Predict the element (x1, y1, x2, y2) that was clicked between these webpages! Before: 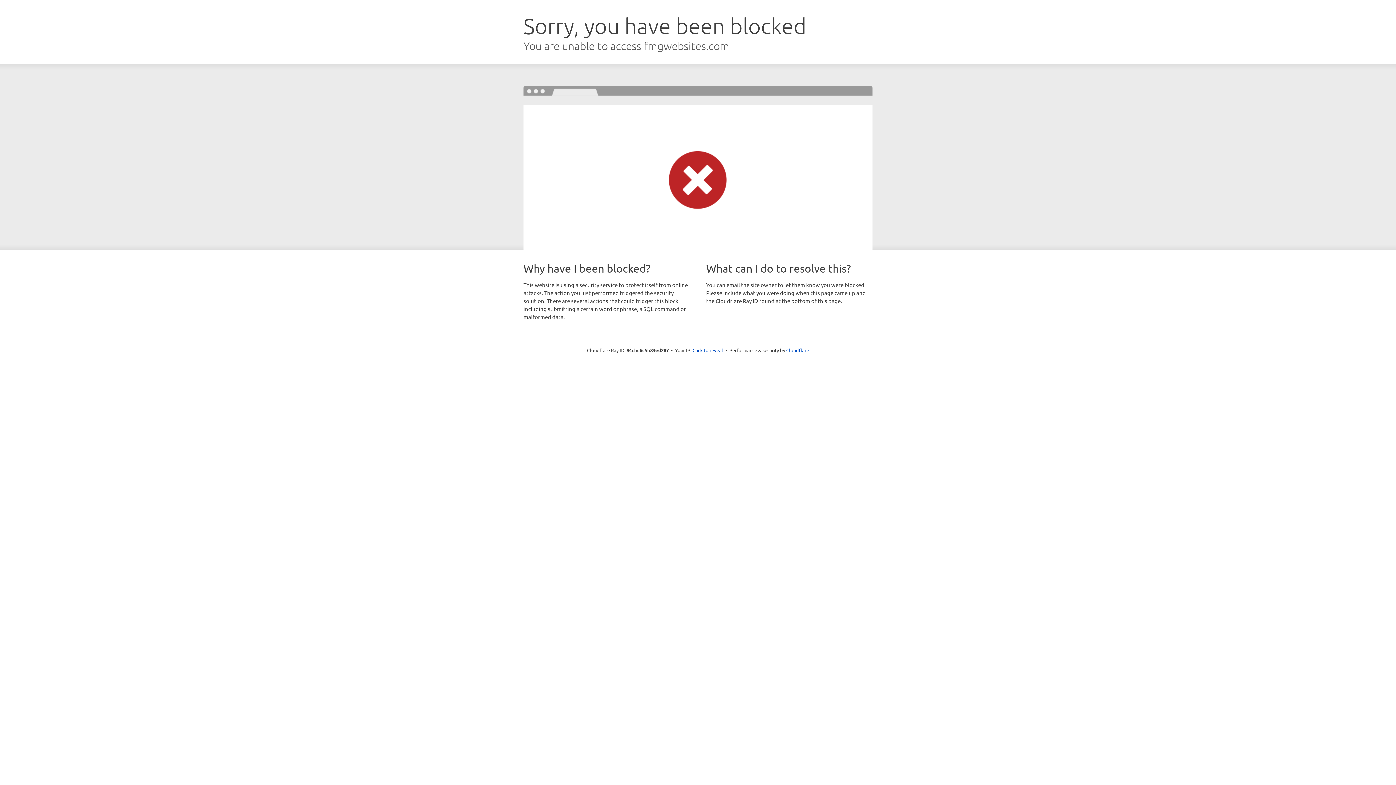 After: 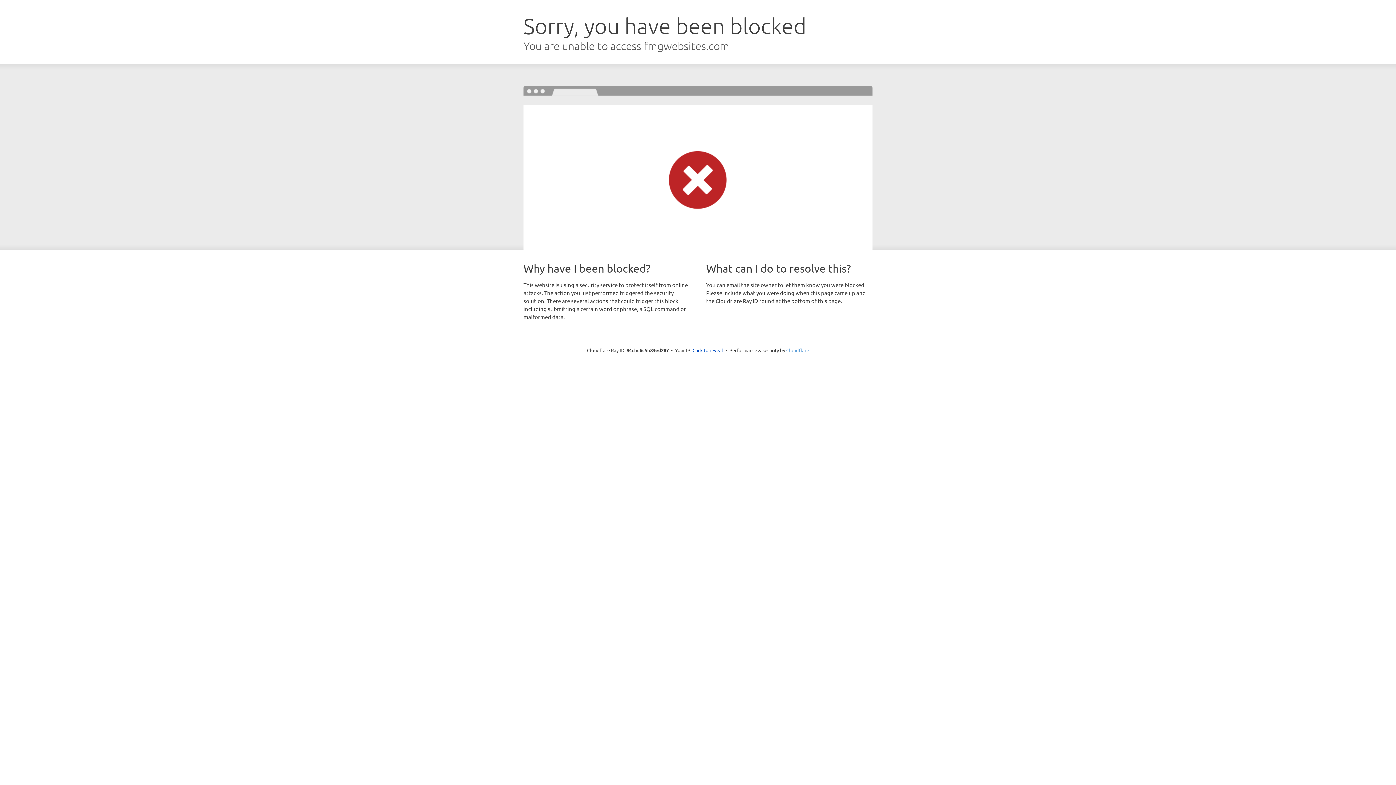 Action: label: Cloudflare bbox: (786, 347, 809, 353)